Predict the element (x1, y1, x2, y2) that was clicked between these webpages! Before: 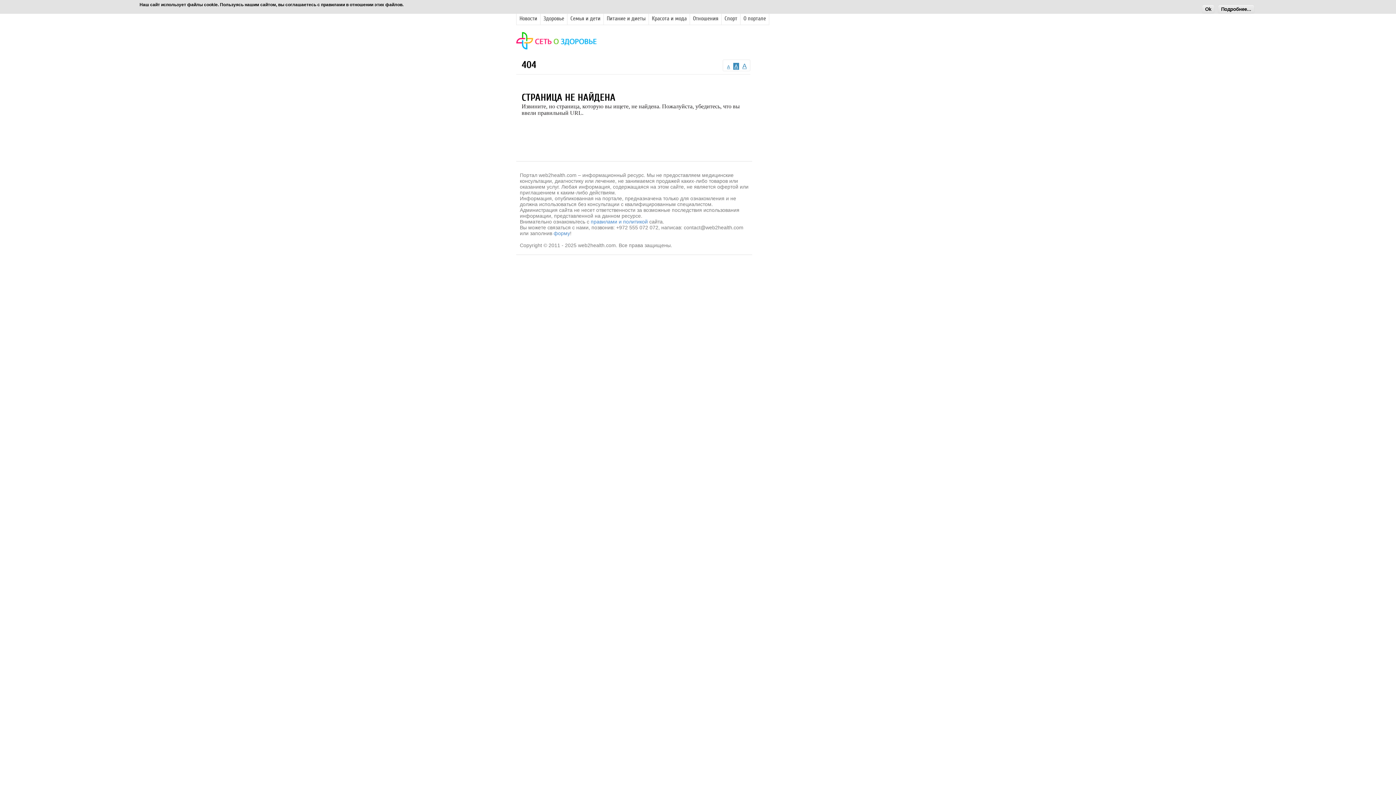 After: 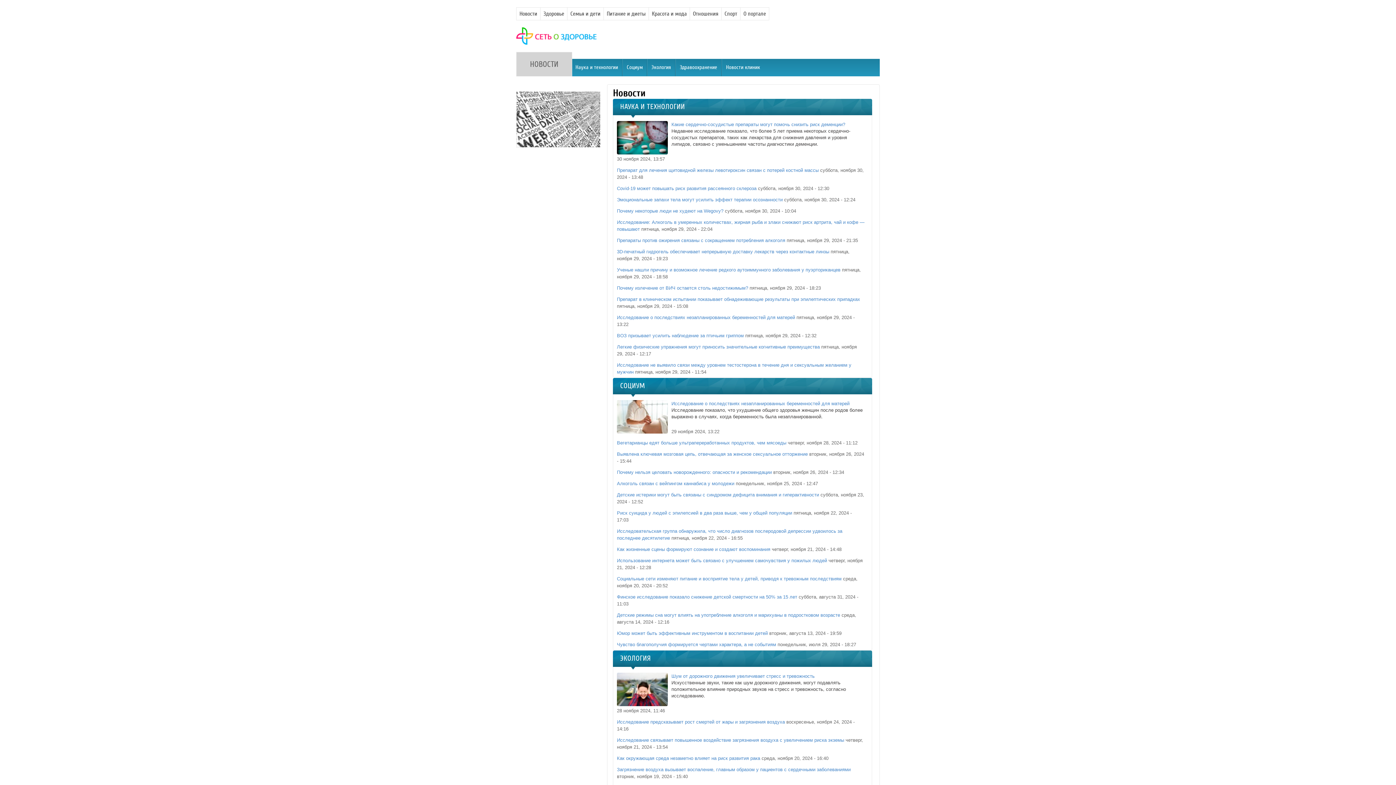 Action: bbox: (519, 1, 537, 8) label: Новости